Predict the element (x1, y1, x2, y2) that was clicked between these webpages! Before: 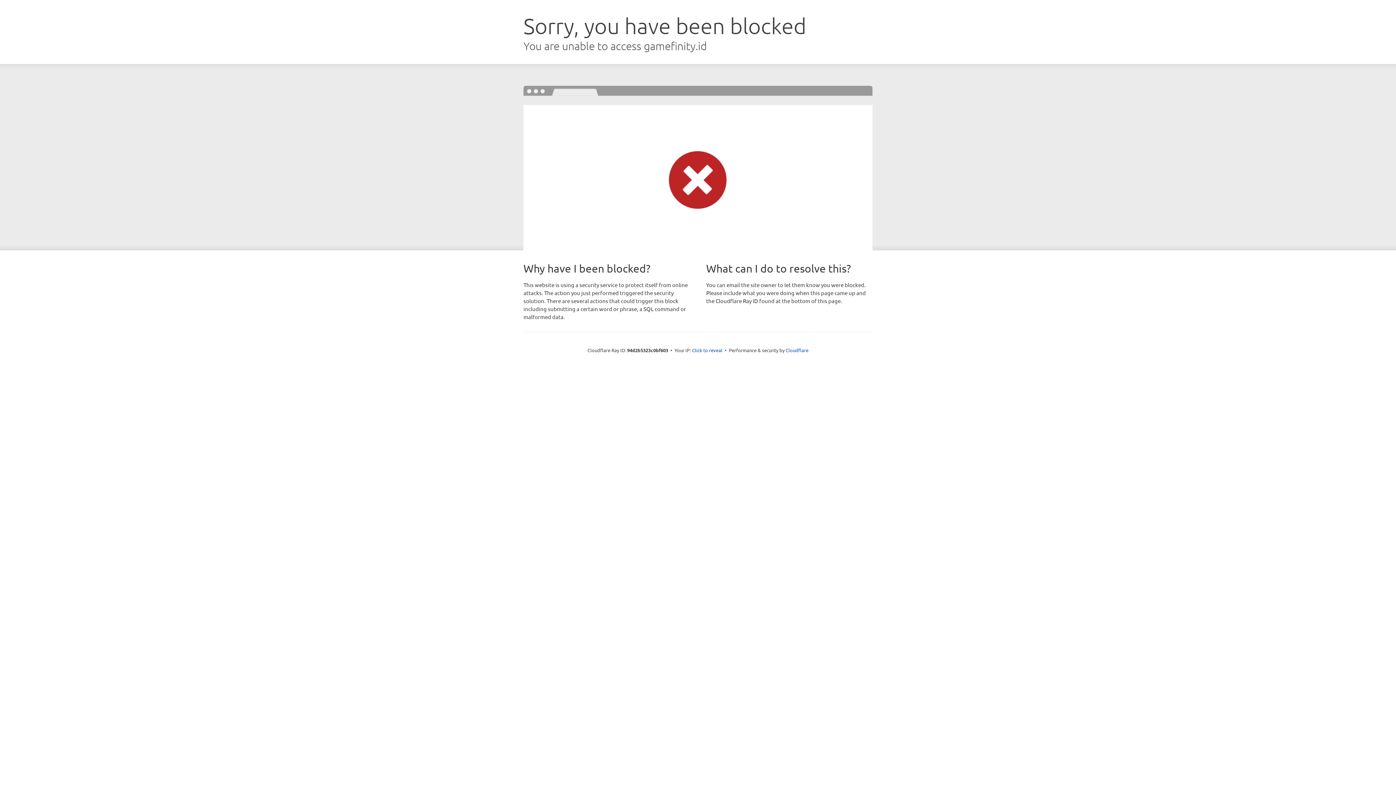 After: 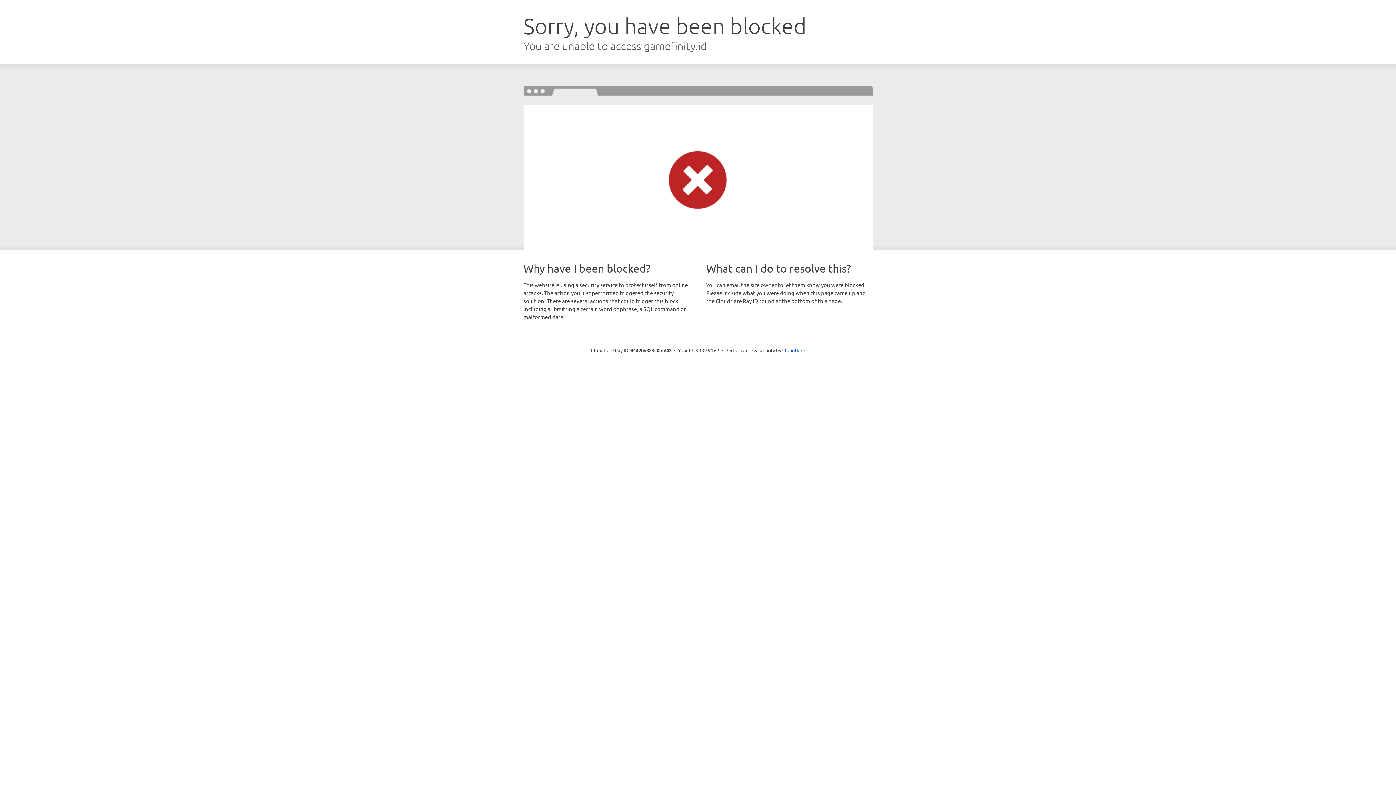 Action: label: Click to reveal bbox: (692, 346, 722, 353)